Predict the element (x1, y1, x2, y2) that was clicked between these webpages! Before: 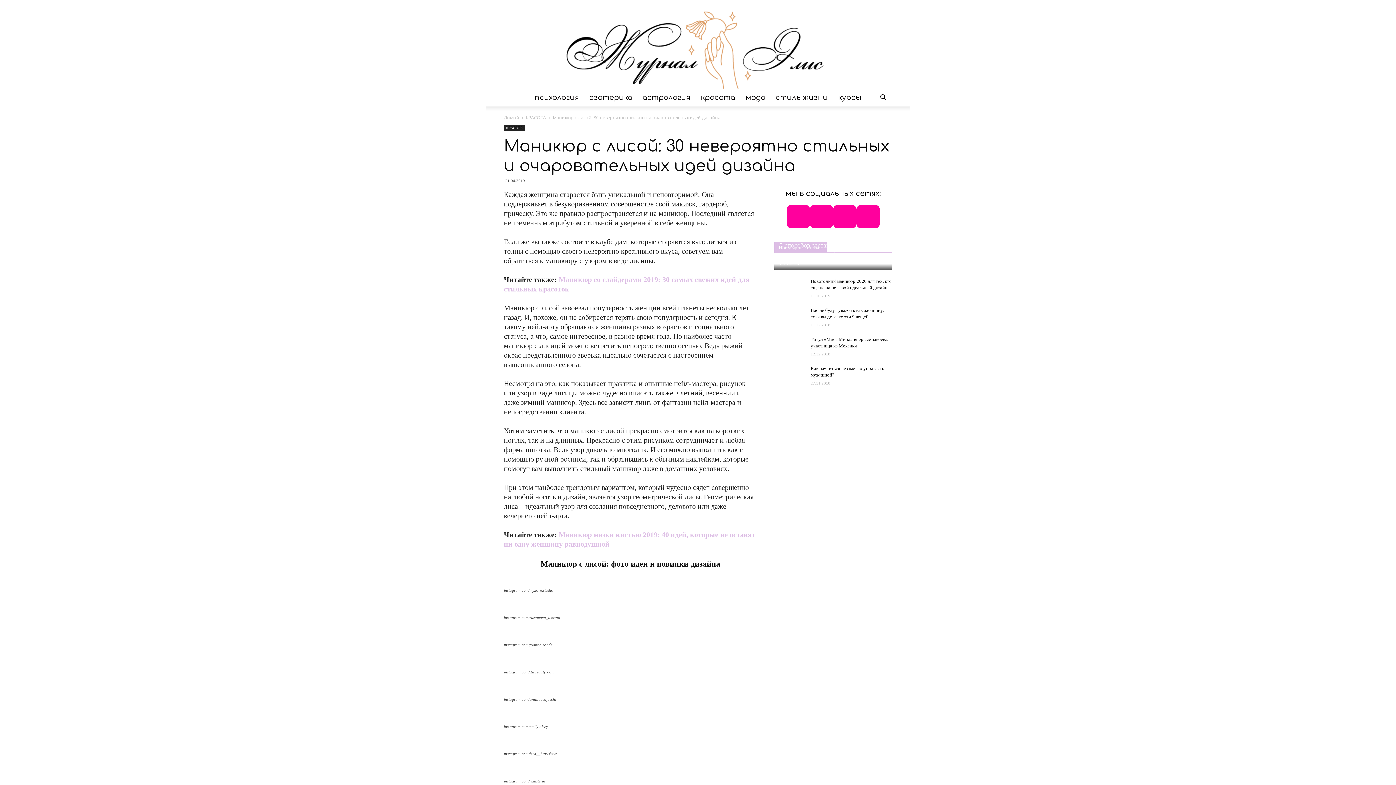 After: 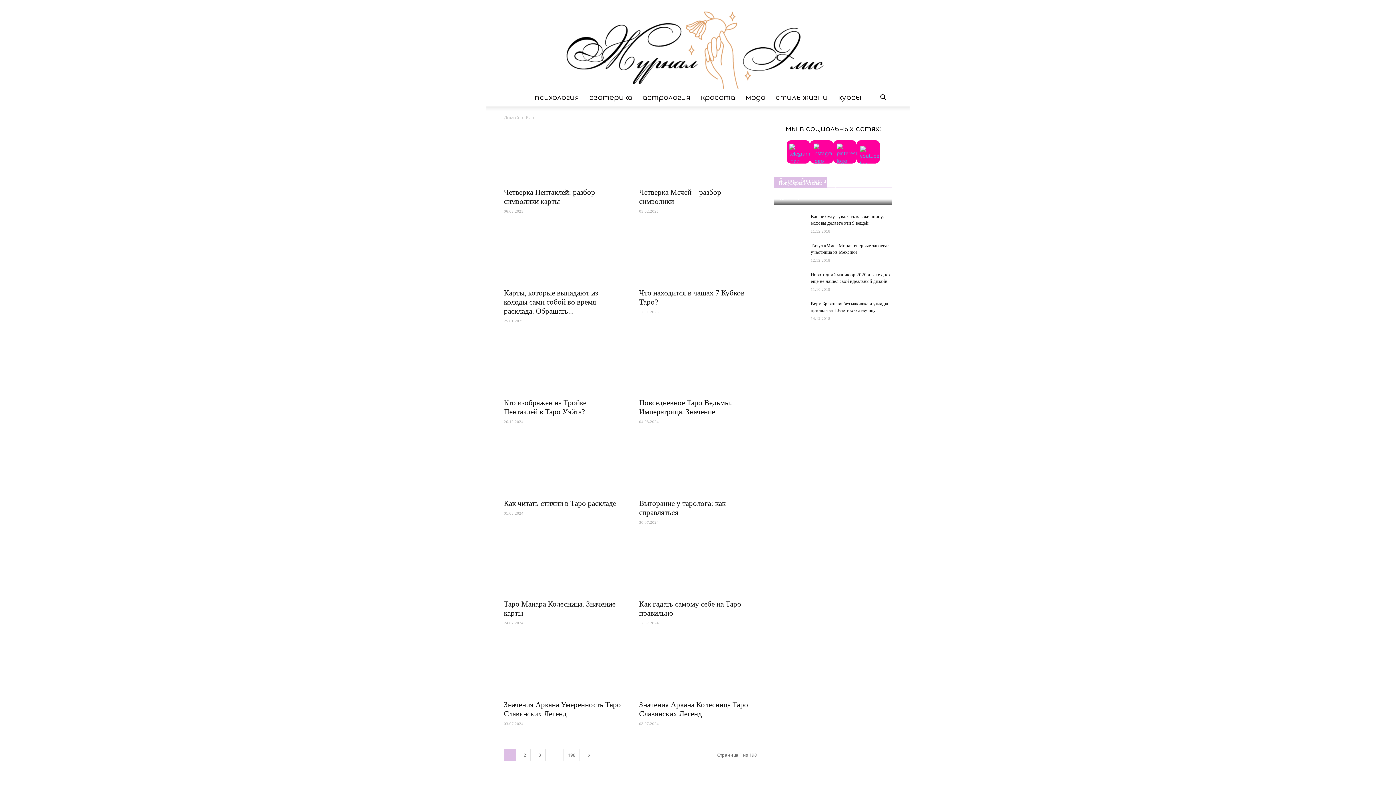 Action: bbox: (552, 0, 843, 89) label: Журнал Элис